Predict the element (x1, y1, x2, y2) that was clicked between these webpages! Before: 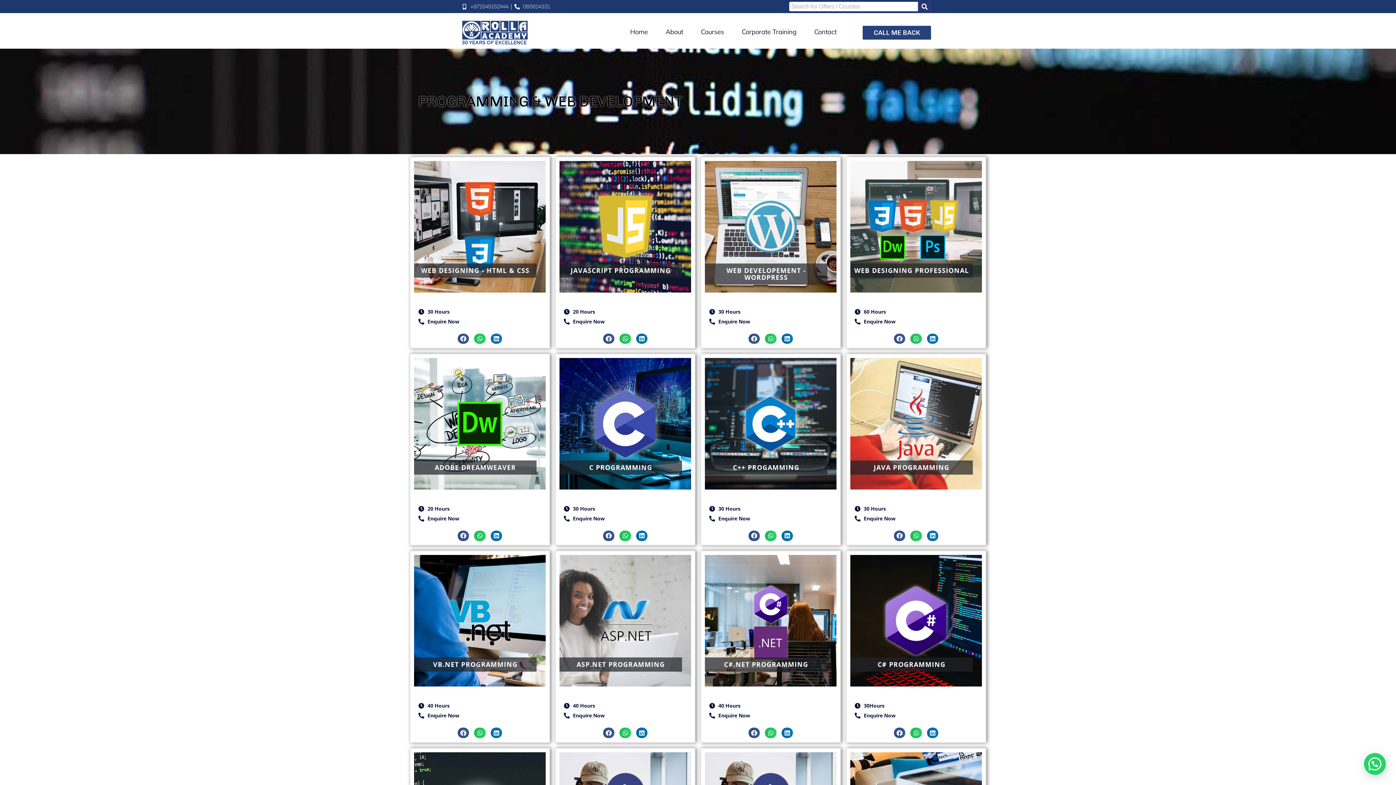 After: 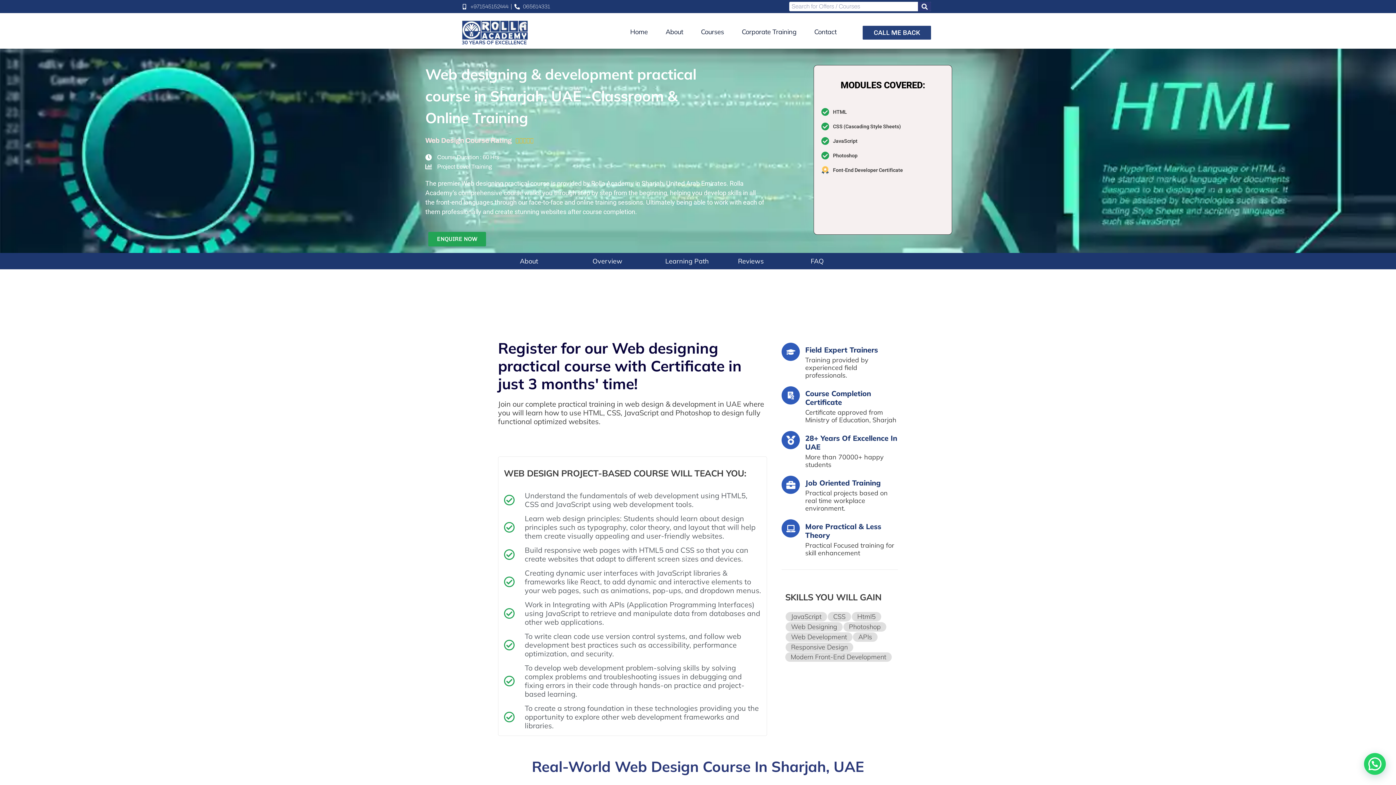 Action: bbox: (850, 160, 982, 292)